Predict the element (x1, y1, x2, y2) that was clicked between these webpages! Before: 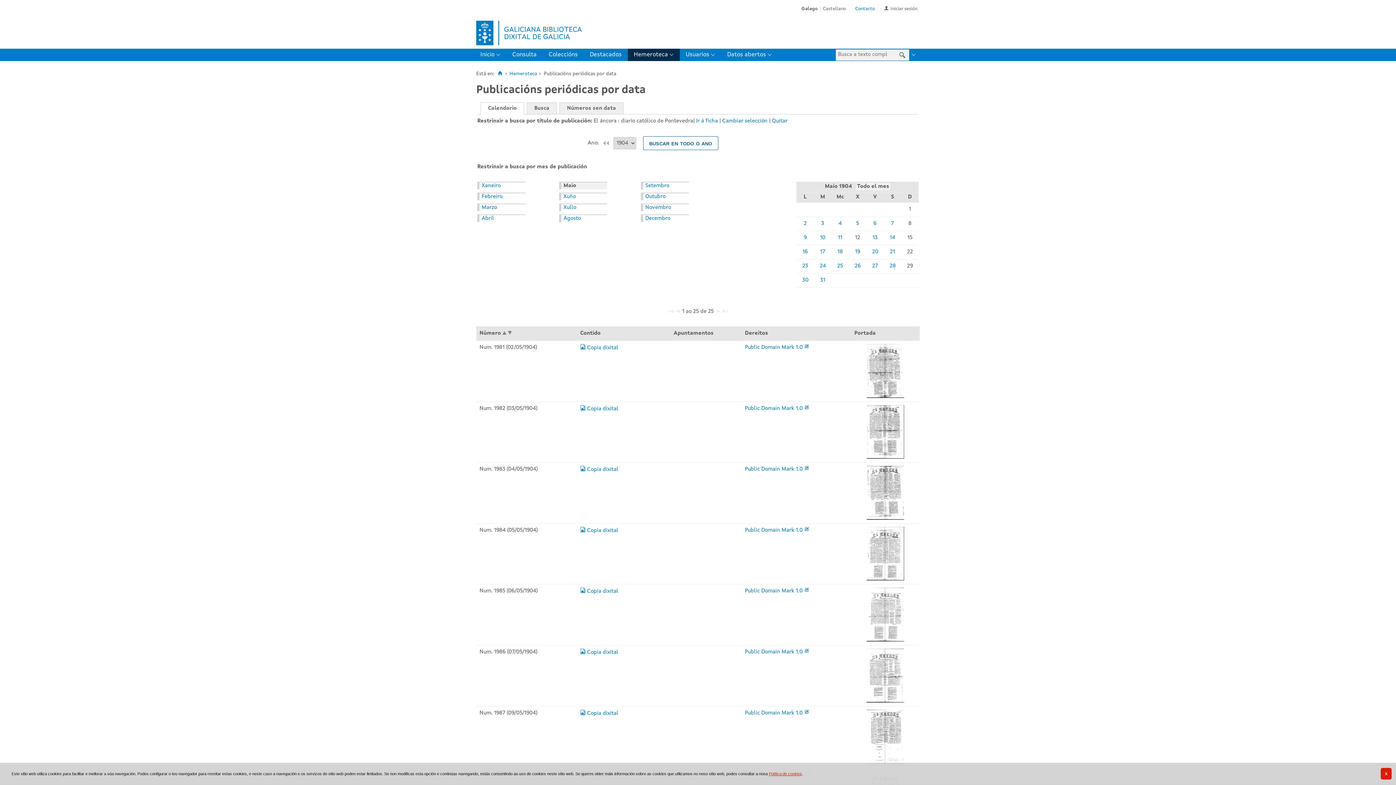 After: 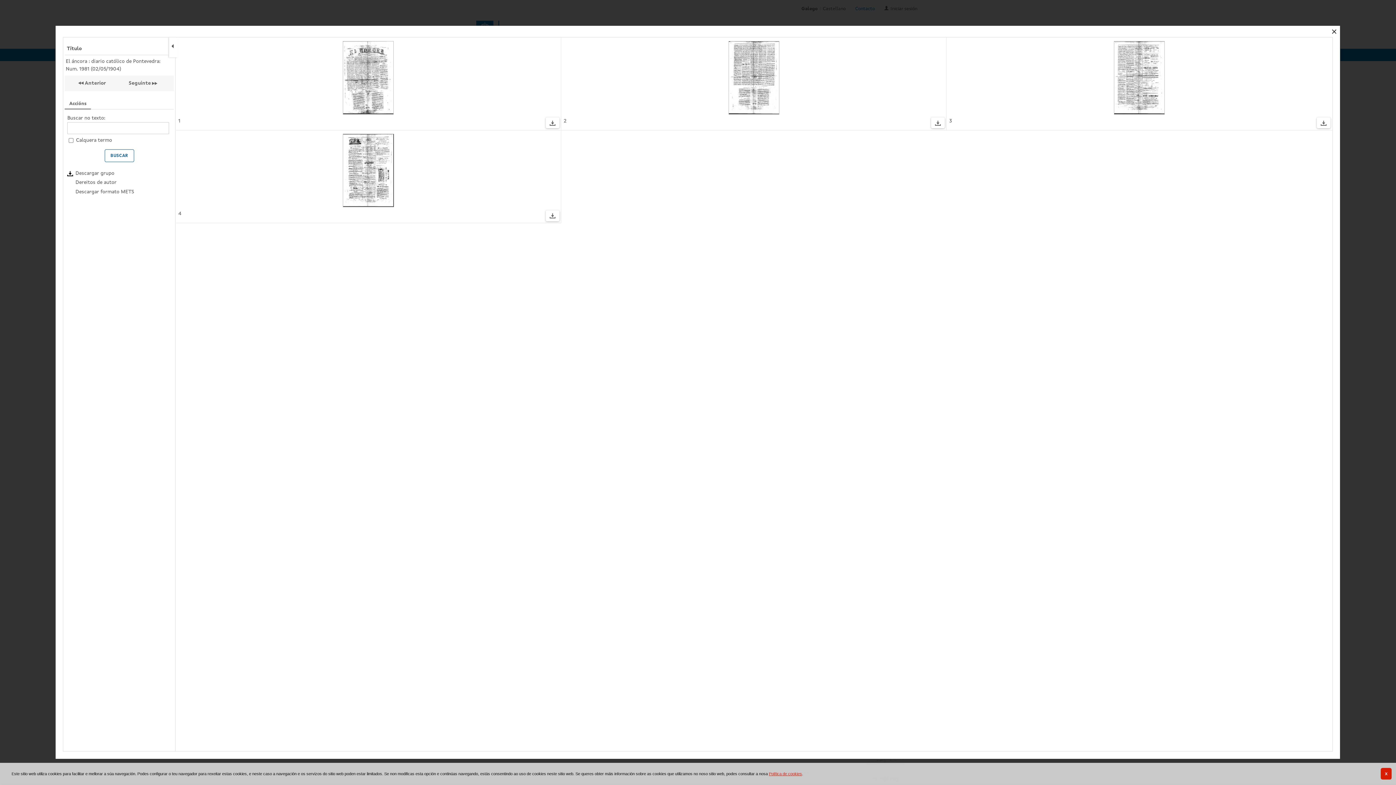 Action: bbox: (854, 344, 916, 398)